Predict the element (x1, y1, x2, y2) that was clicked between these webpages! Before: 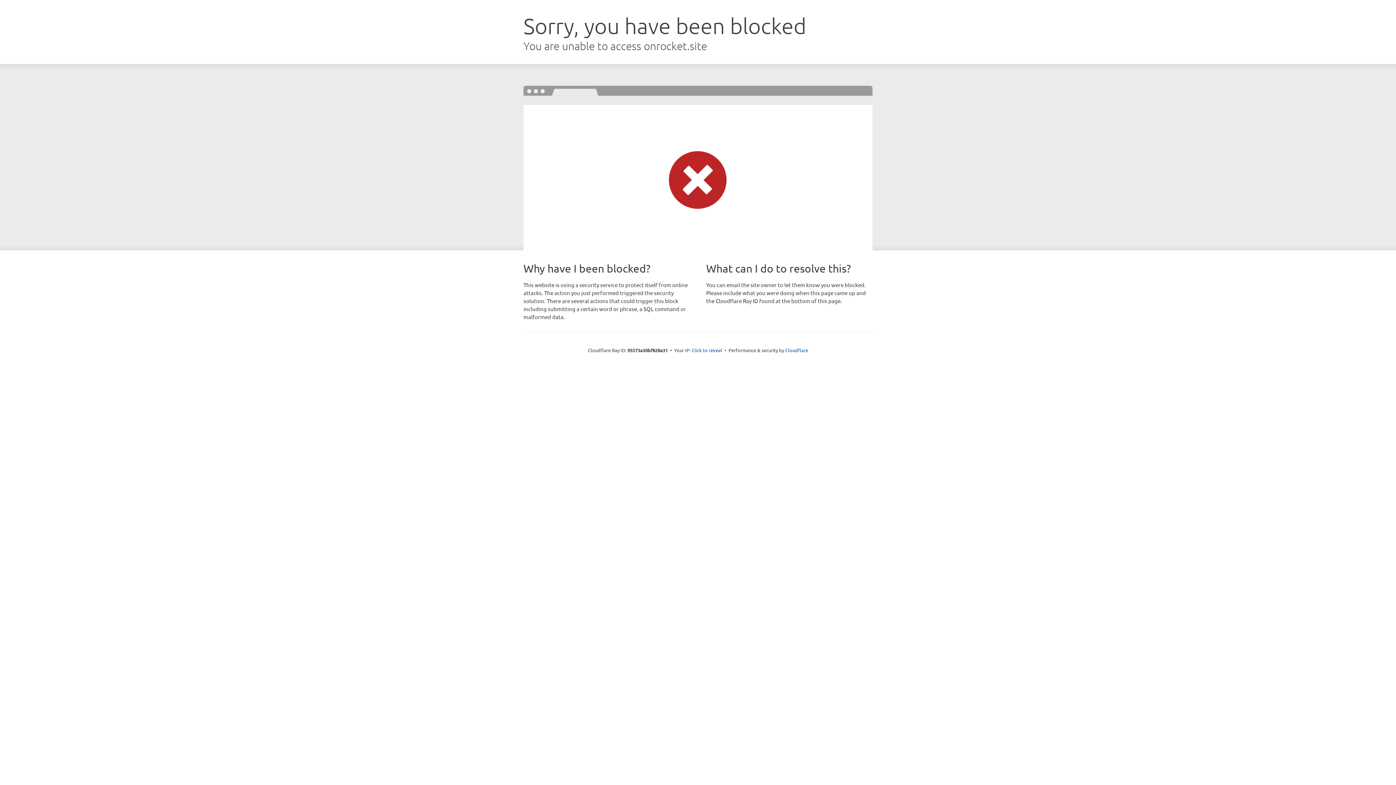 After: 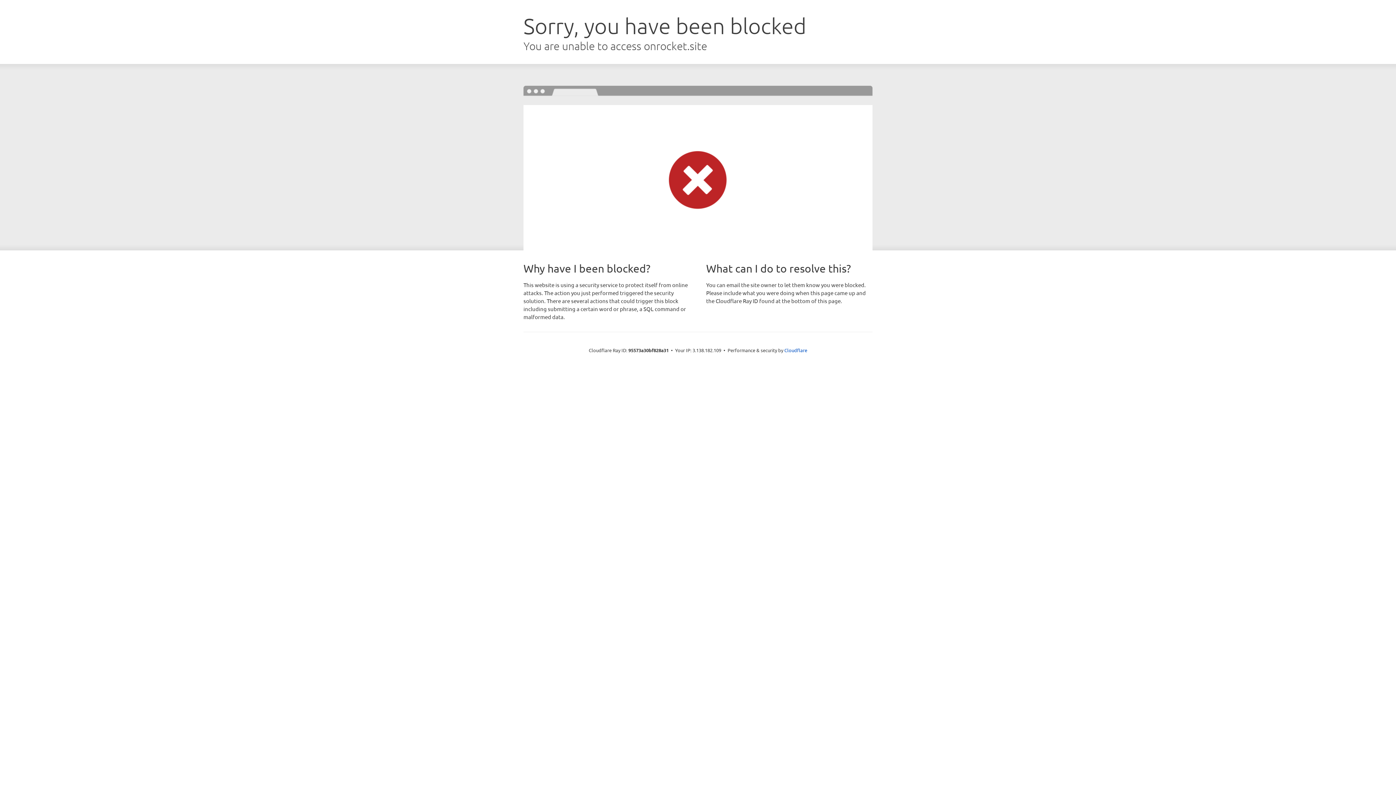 Action: label: Click to reveal bbox: (691, 346, 722, 353)